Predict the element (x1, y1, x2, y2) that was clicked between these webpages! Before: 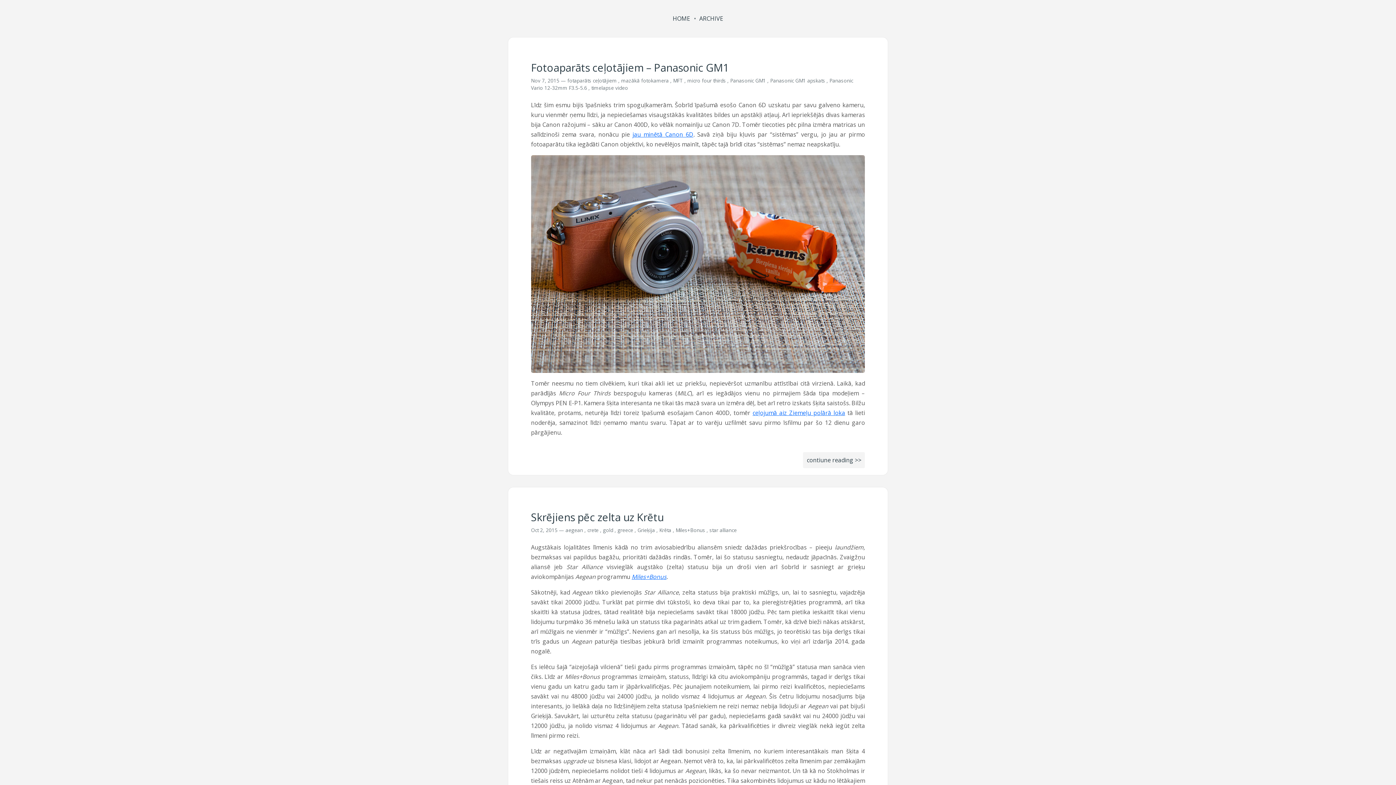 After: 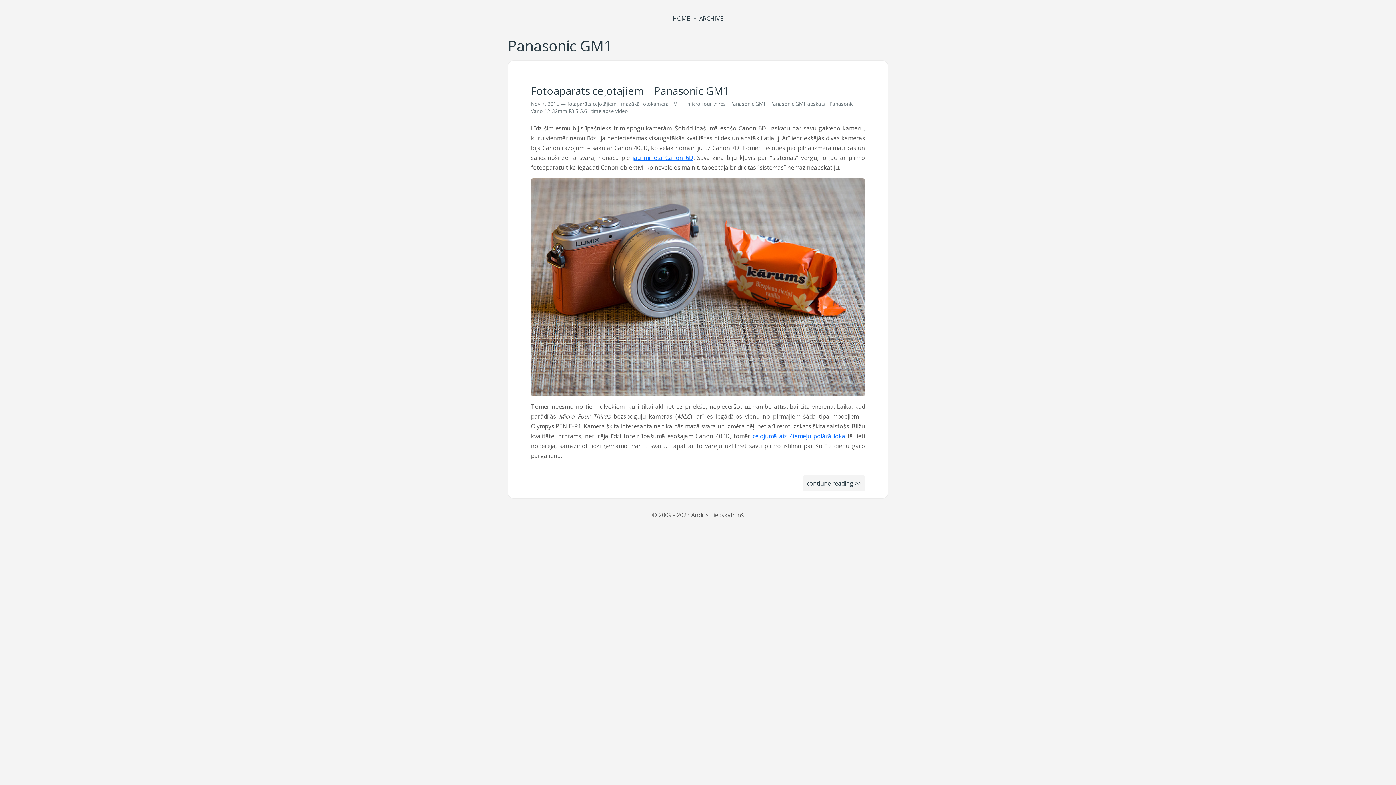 Action: label: Panasonic GM1 bbox: (730, 76, 766, 83)